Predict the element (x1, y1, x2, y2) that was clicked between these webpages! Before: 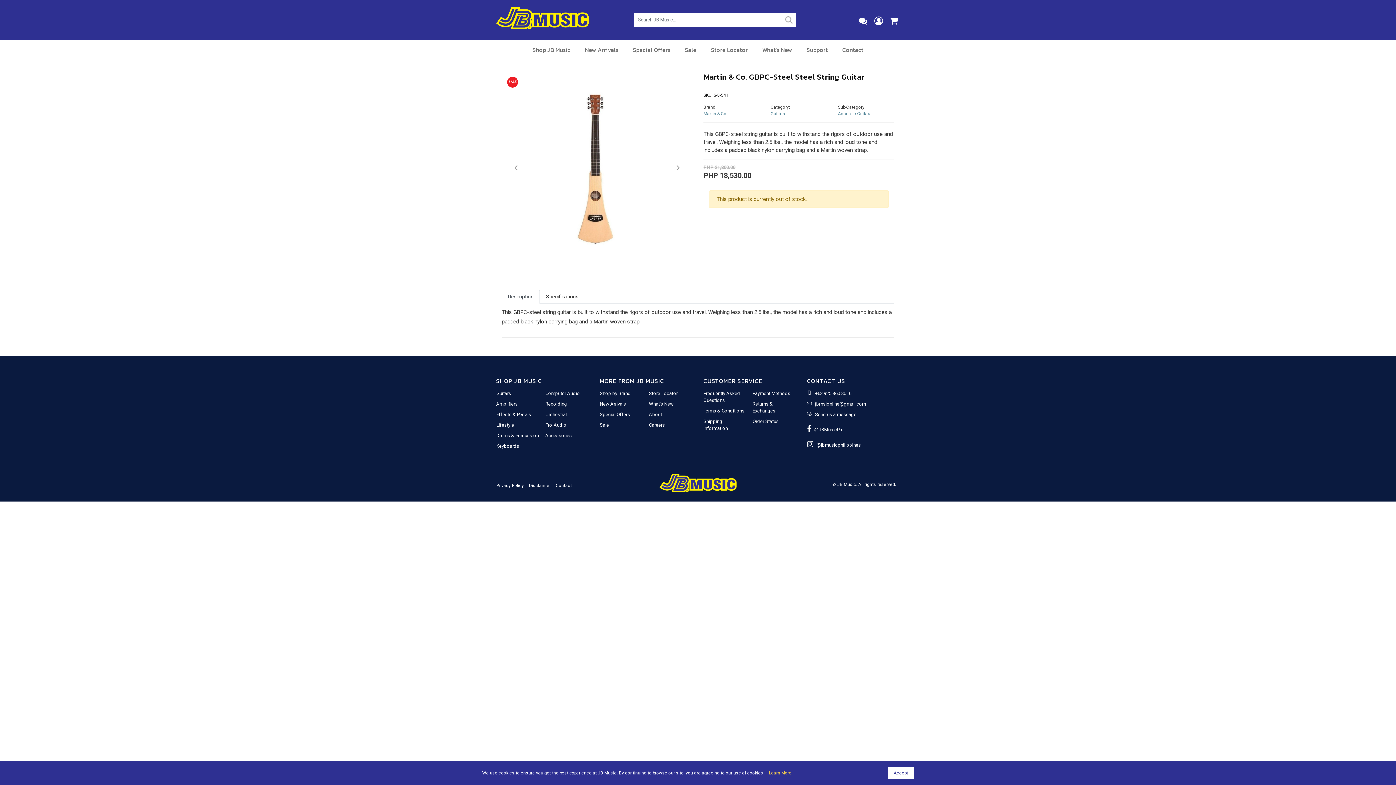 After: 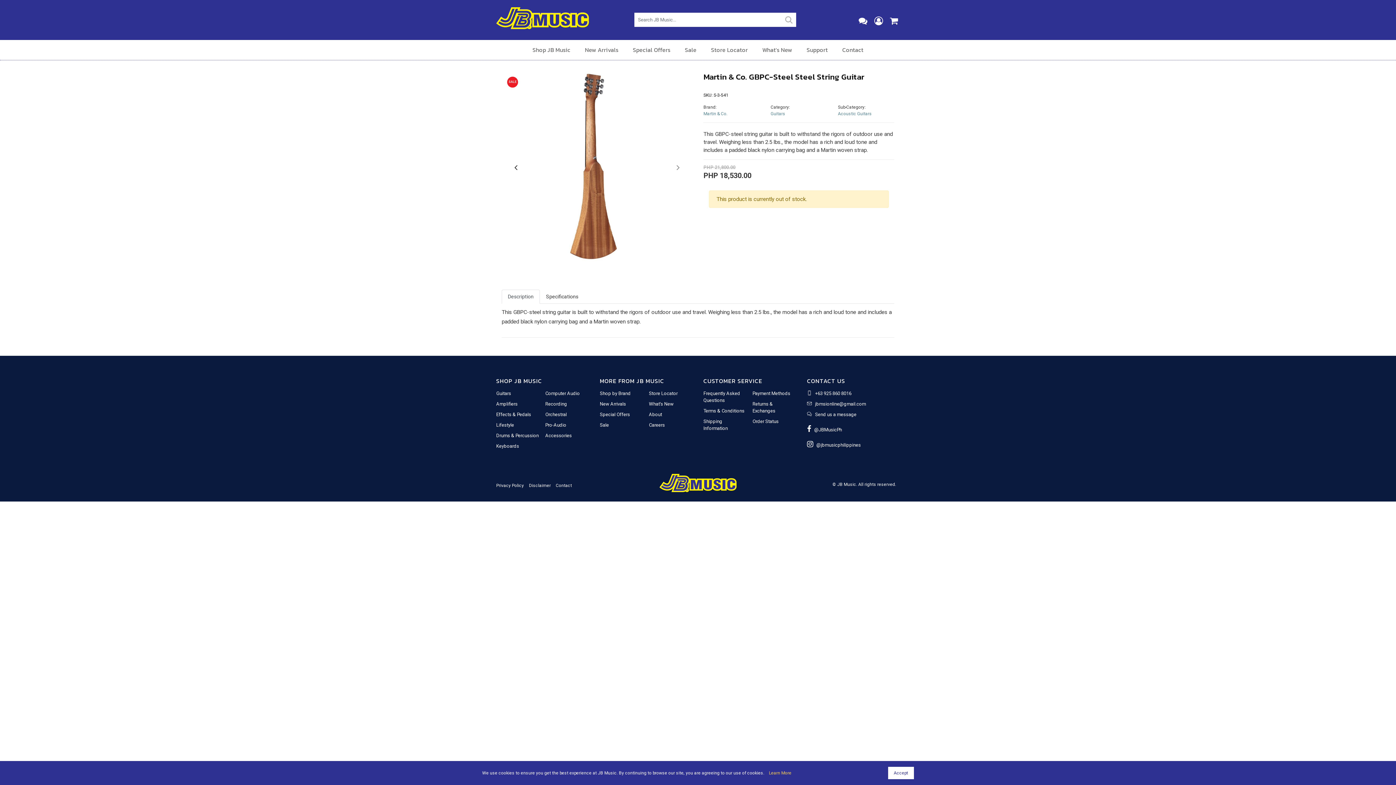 Action: bbox: (501, 71, 530, 264) label: Previous